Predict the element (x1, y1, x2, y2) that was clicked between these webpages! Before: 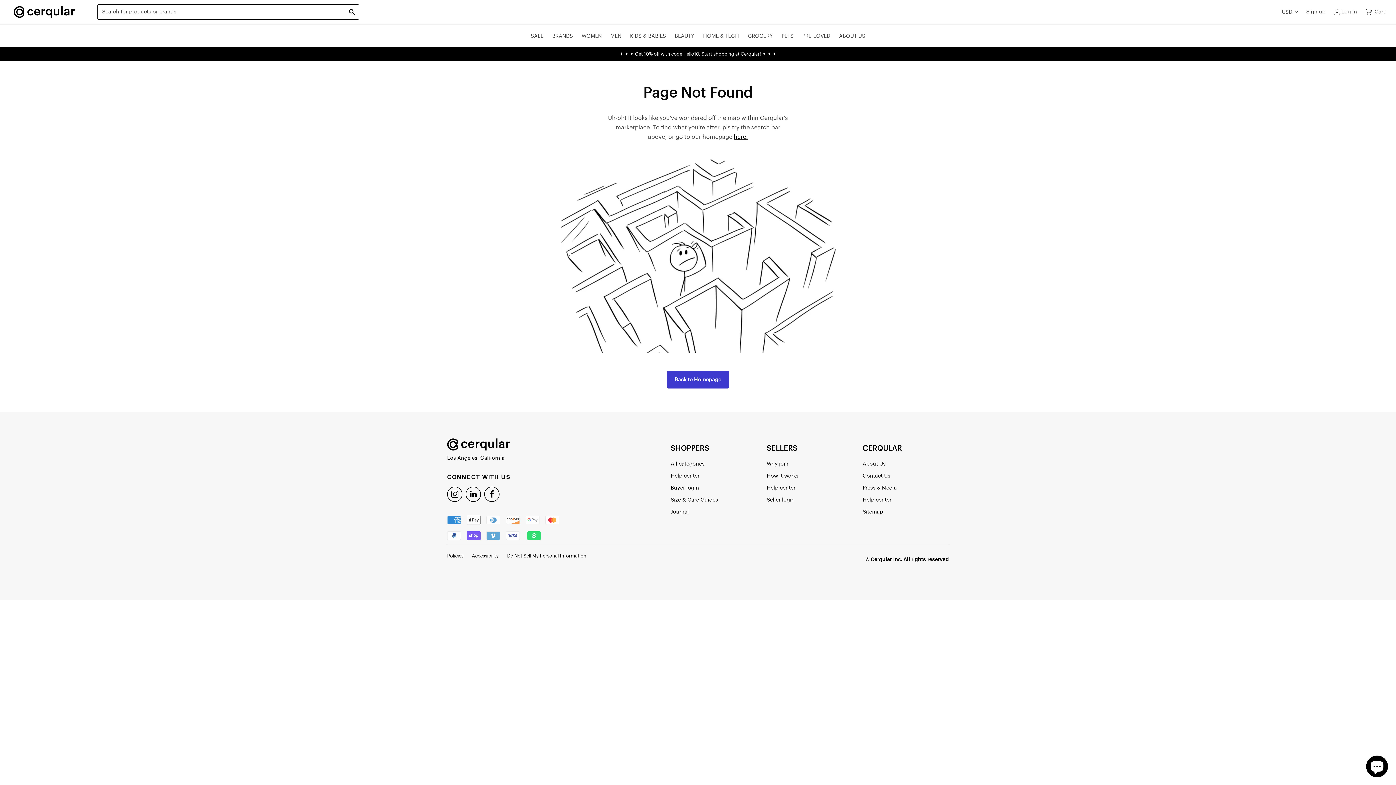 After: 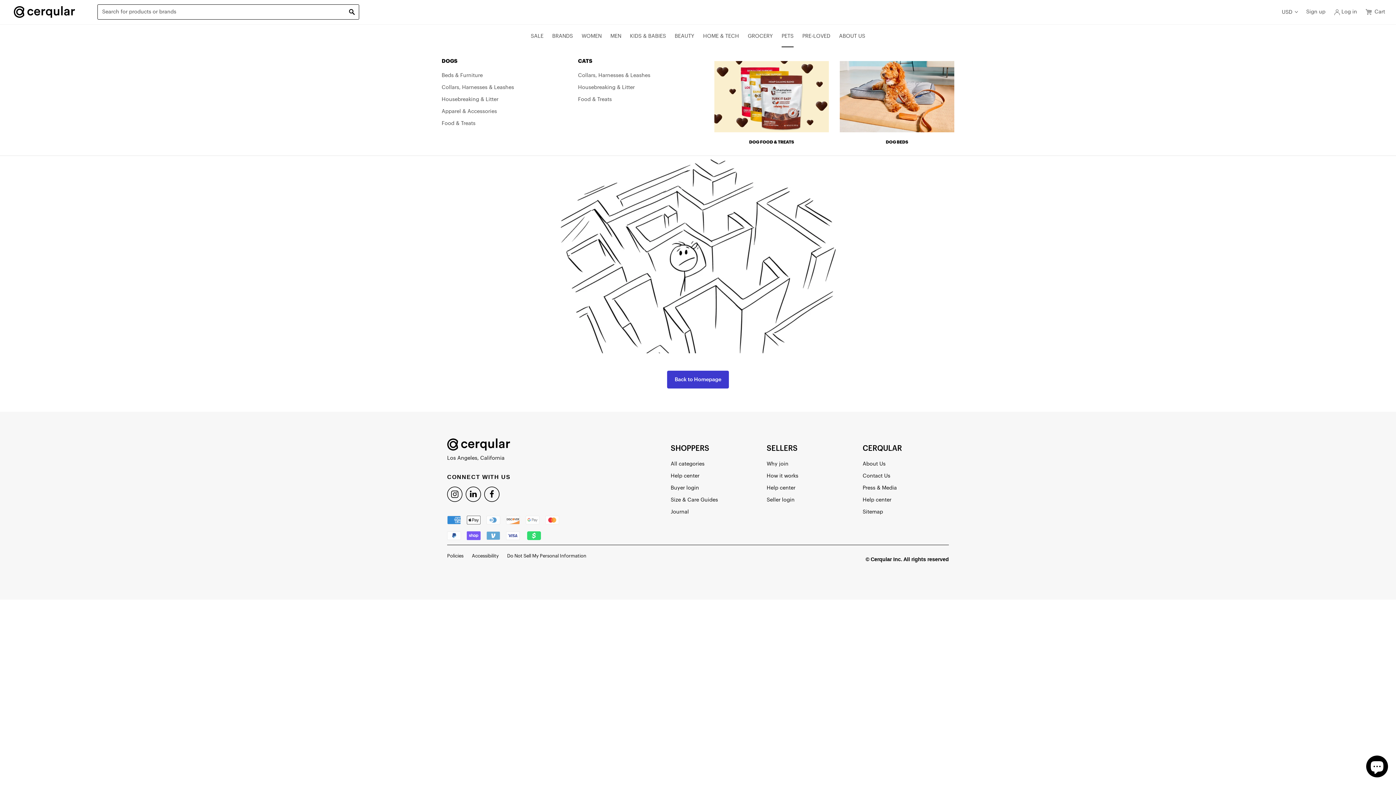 Action: label: PETS
PETS bbox: (781, 33, 793, 38)